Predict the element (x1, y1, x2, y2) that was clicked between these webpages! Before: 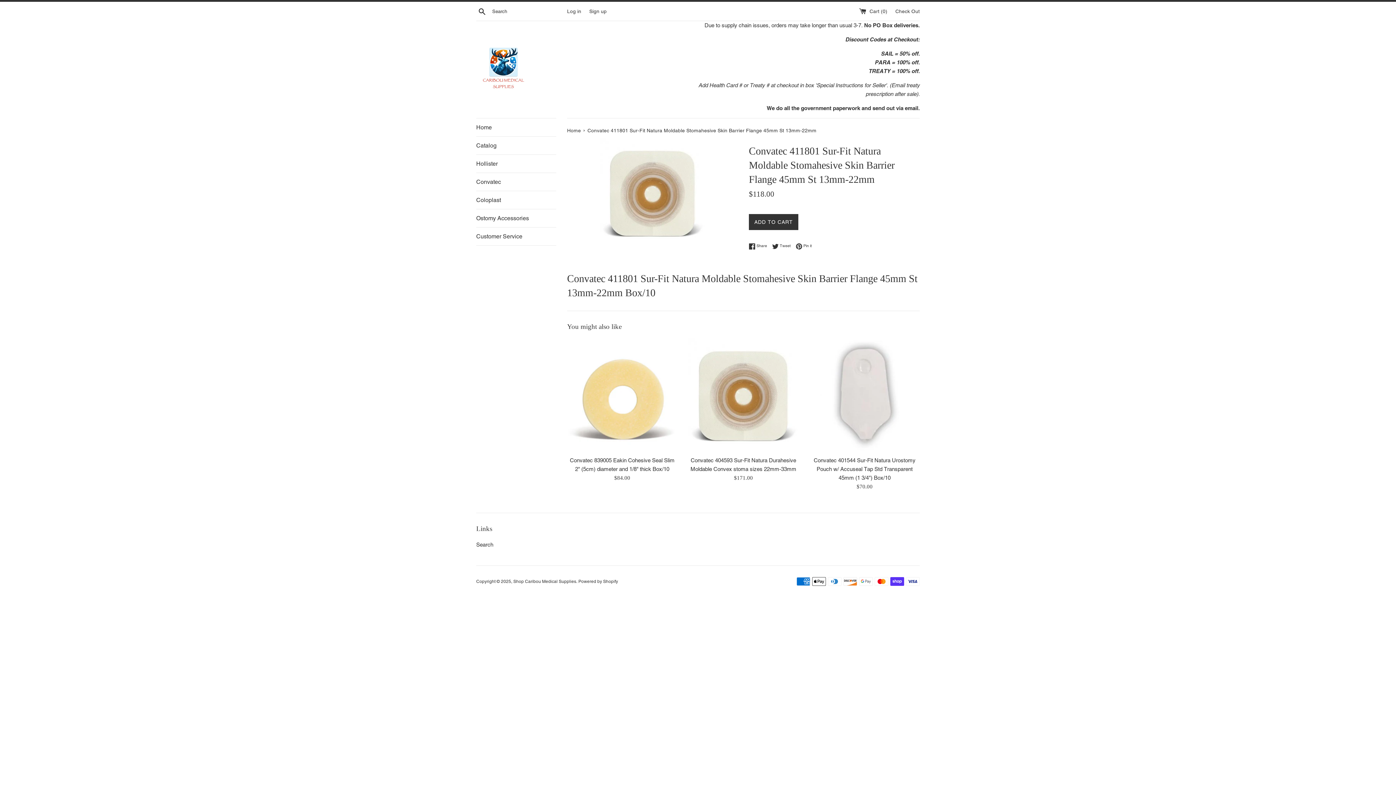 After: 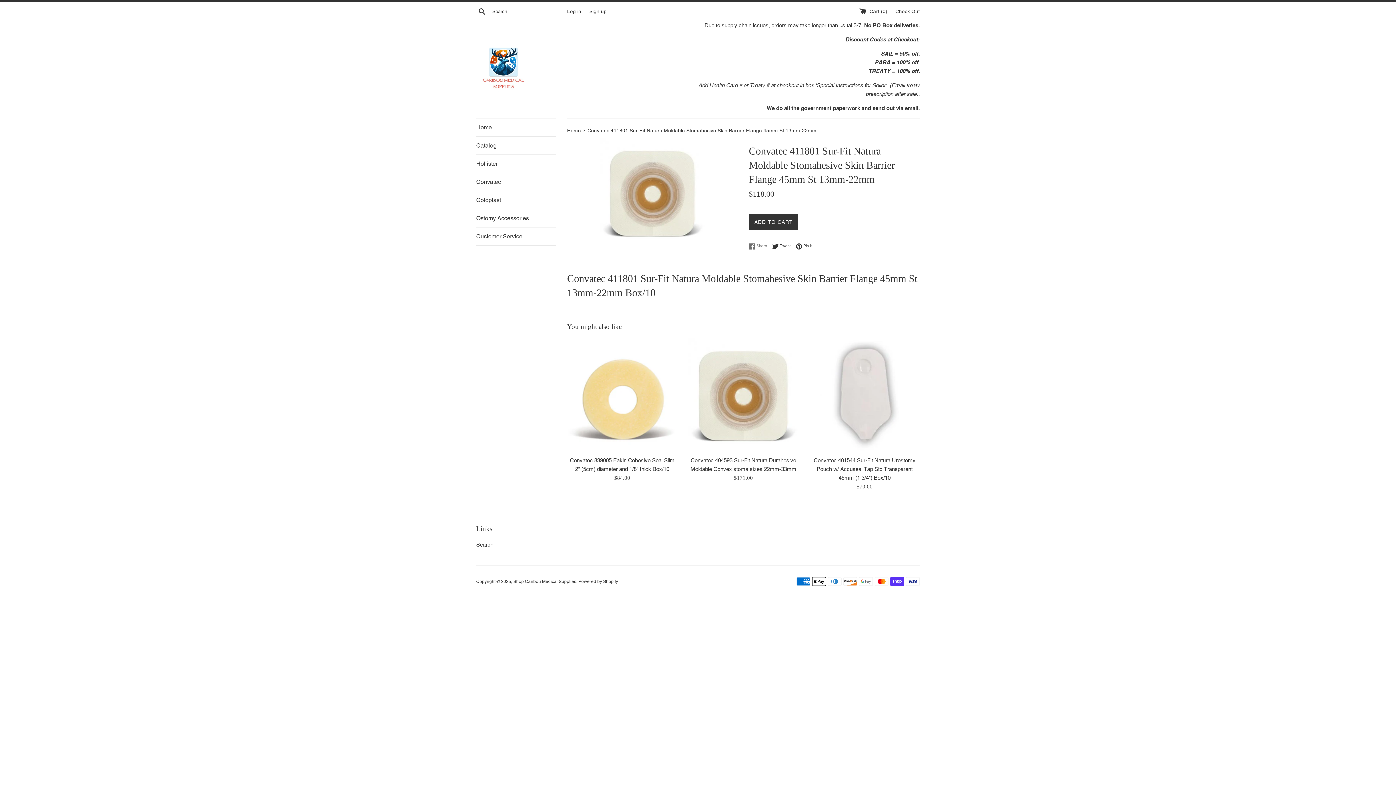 Action: bbox: (749, 243, 770, 249) label:  Share
Share on Facebook